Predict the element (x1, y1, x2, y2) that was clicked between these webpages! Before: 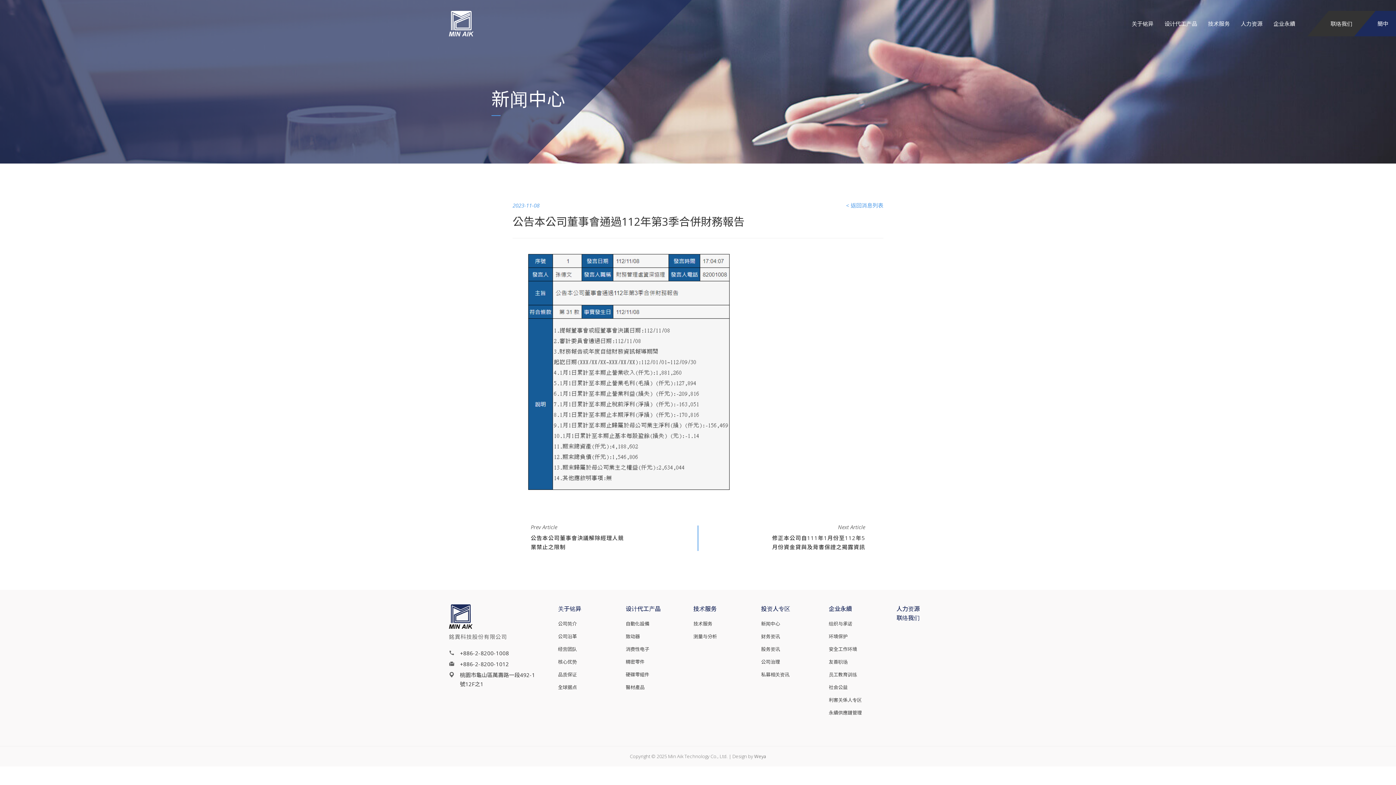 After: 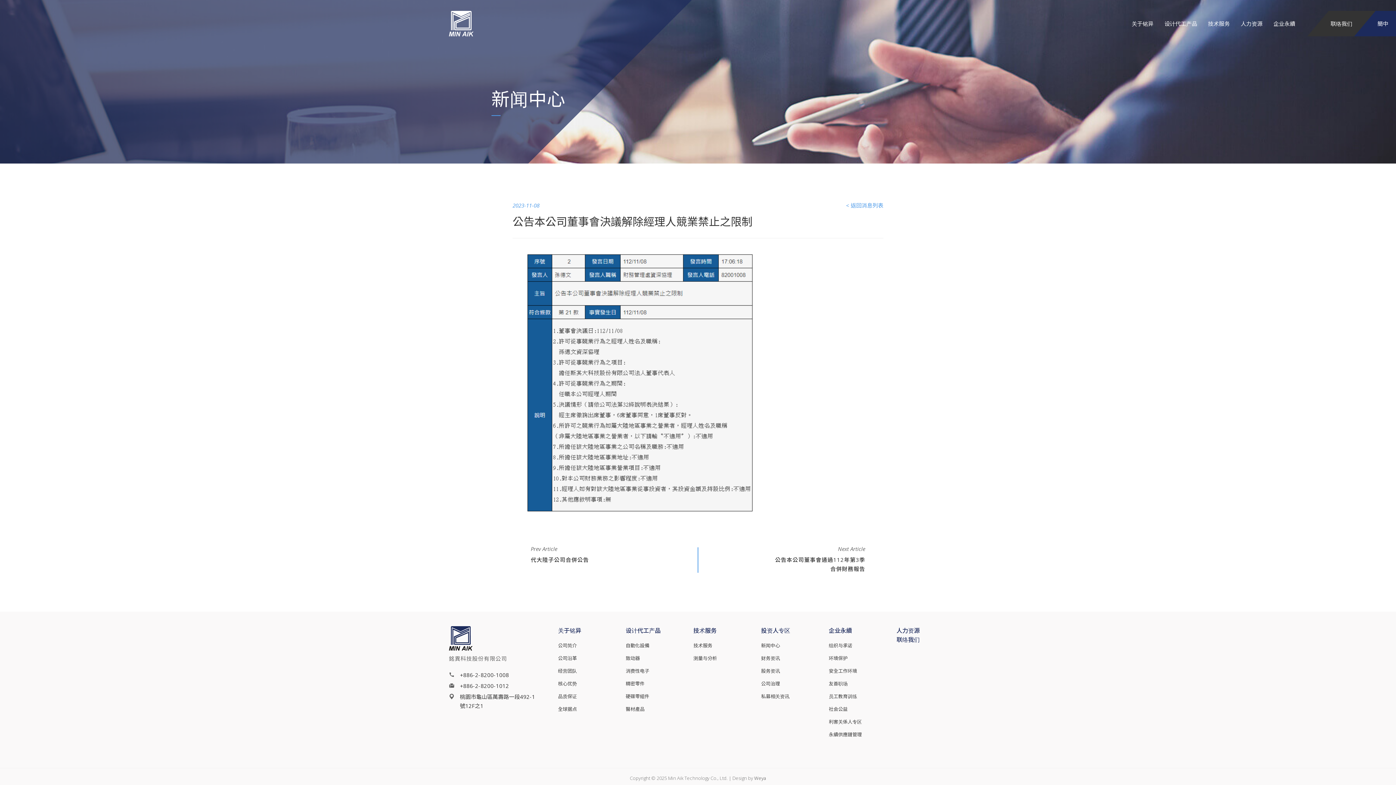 Action: bbox: (512, 522, 698, 553) label: Prev Article

公告本公司董事會決議解除經理人競業禁止之限制